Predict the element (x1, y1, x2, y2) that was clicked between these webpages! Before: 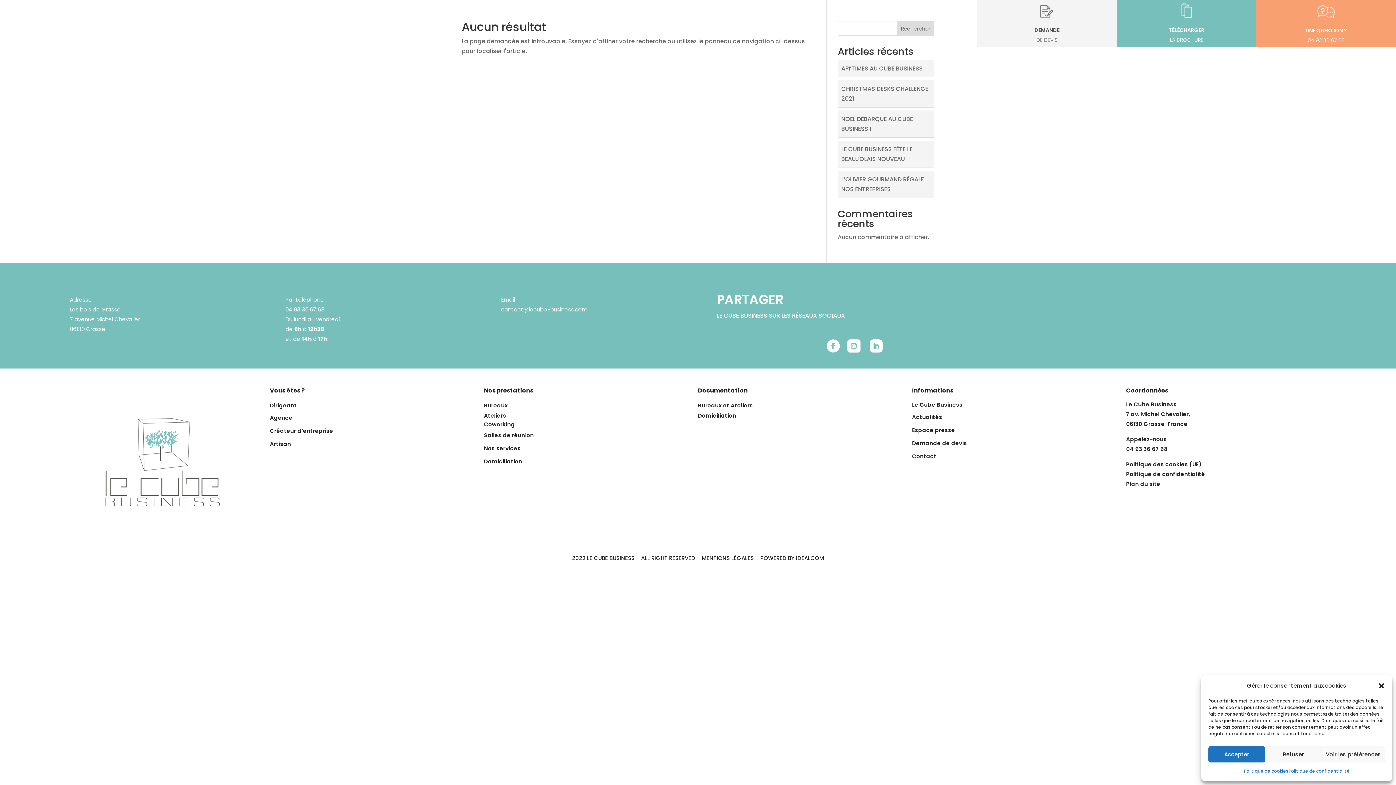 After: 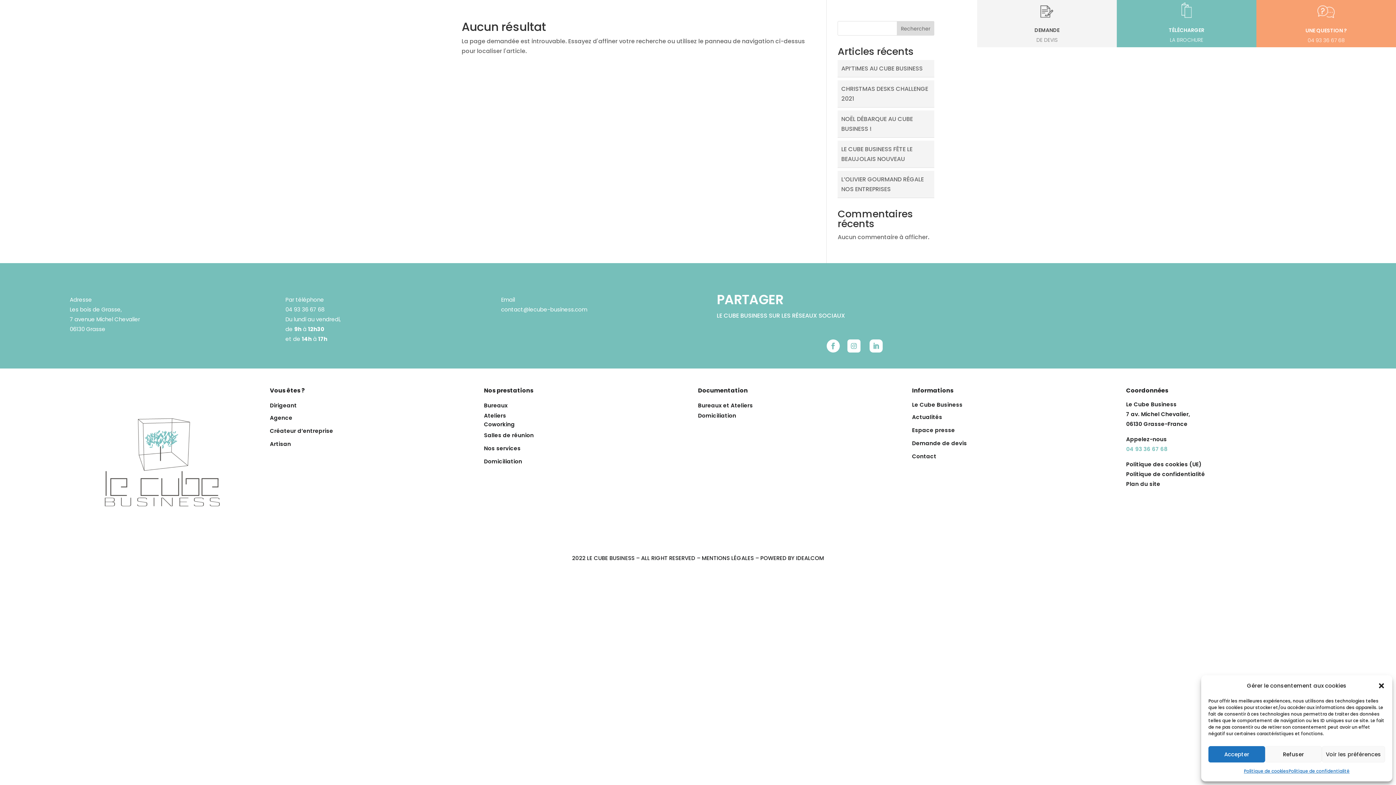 Action: label: 04 93 36 67 68 bbox: (1126, 445, 1167, 453)